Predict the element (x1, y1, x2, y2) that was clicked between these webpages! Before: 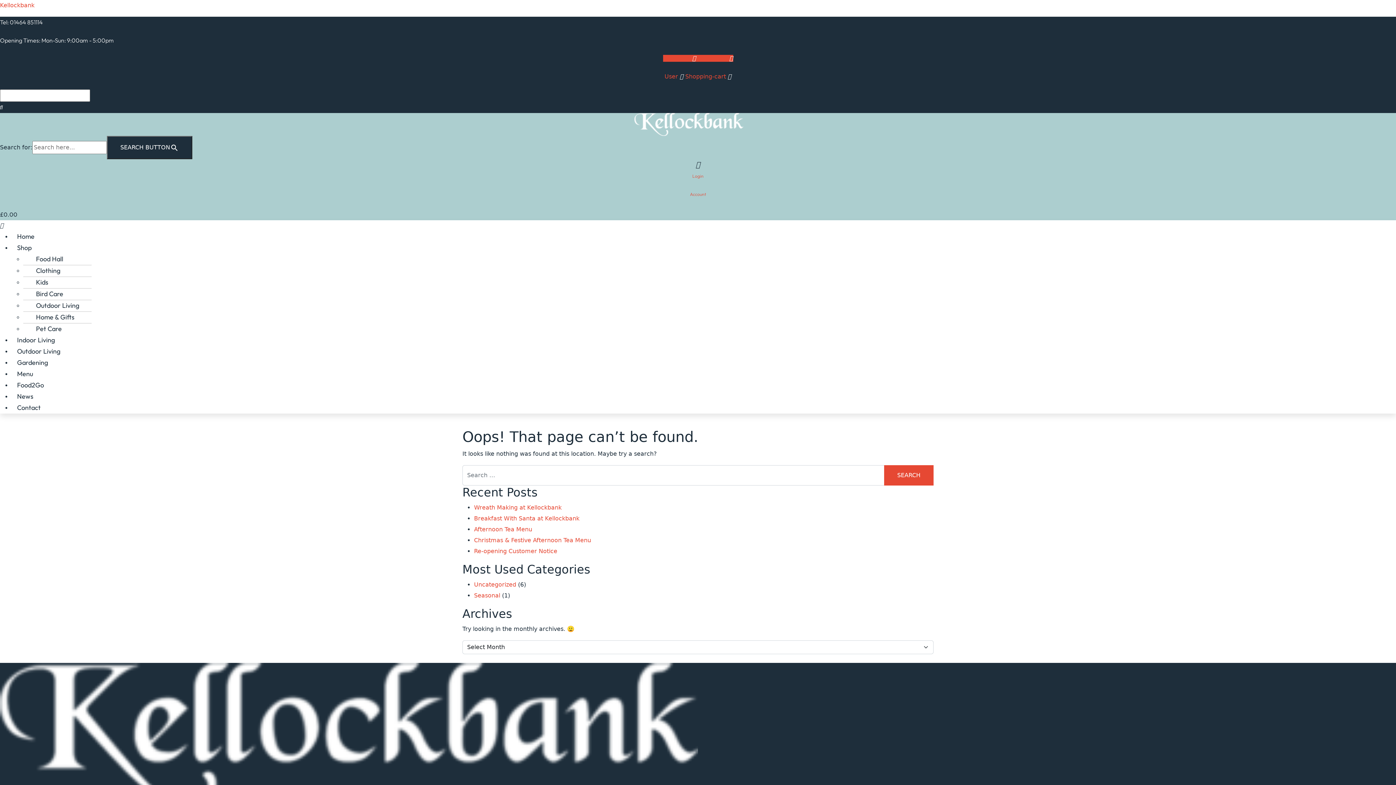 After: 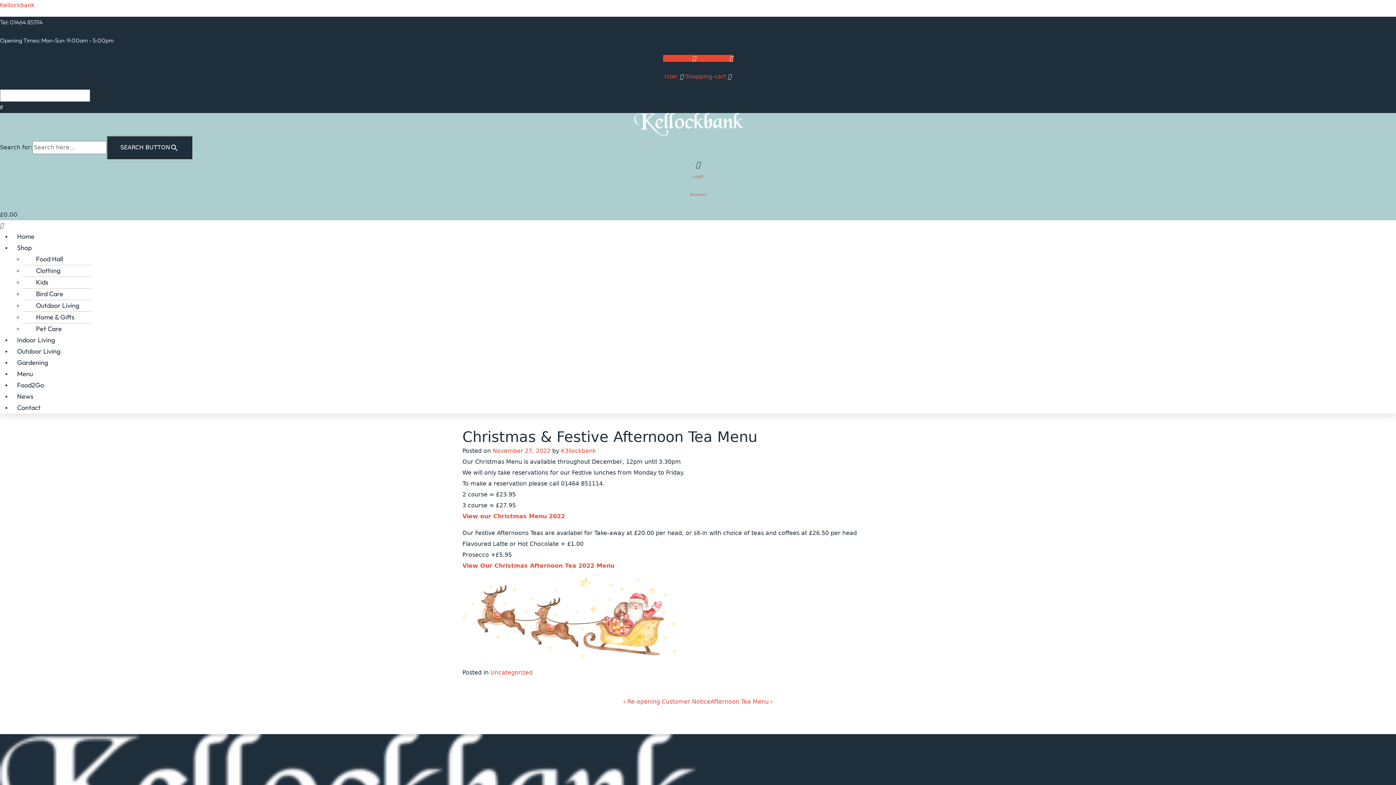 Action: bbox: (474, 537, 591, 544) label: Christmas & Festive Afternoon Tea Menu